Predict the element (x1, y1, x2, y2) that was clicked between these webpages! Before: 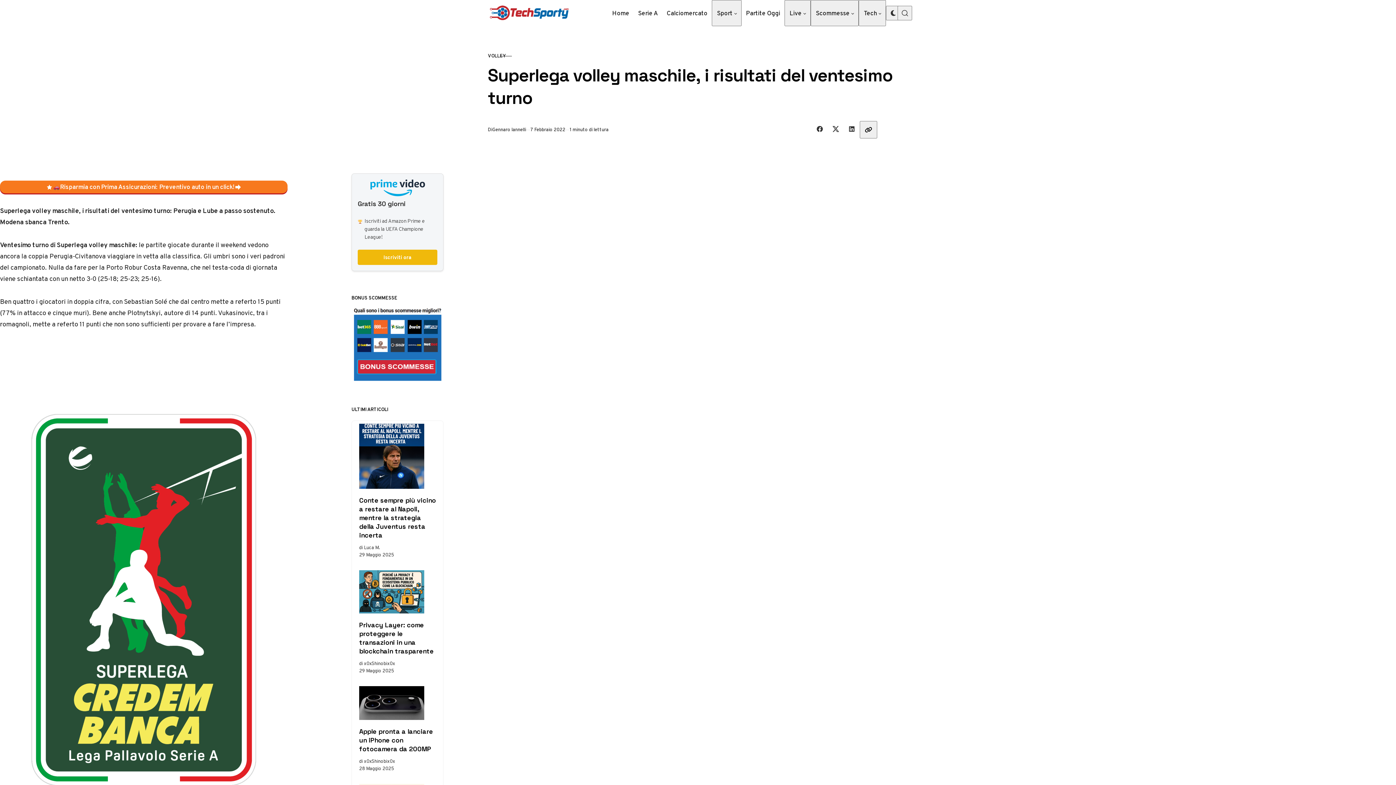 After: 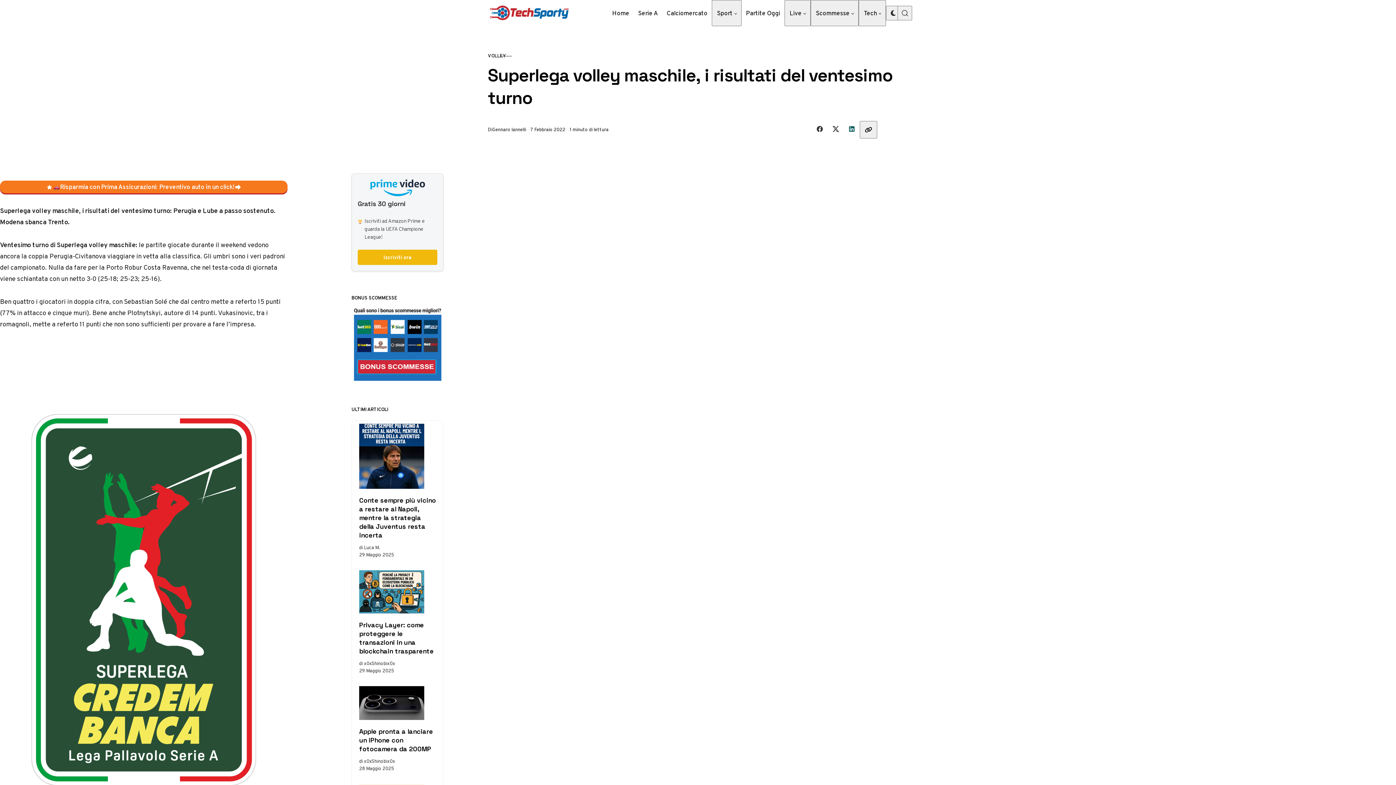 Action: label: Share on Linkedin bbox: (844, 121, 860, 137)